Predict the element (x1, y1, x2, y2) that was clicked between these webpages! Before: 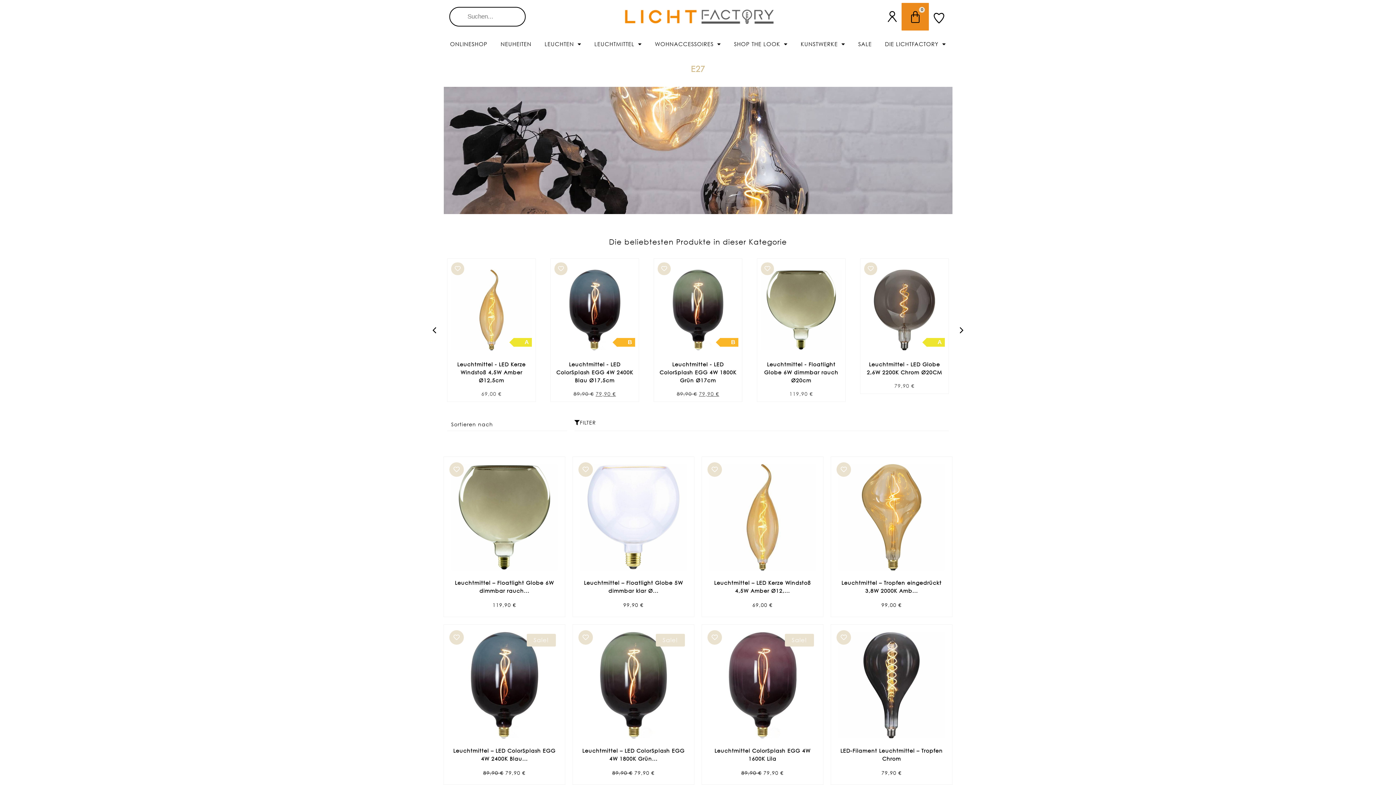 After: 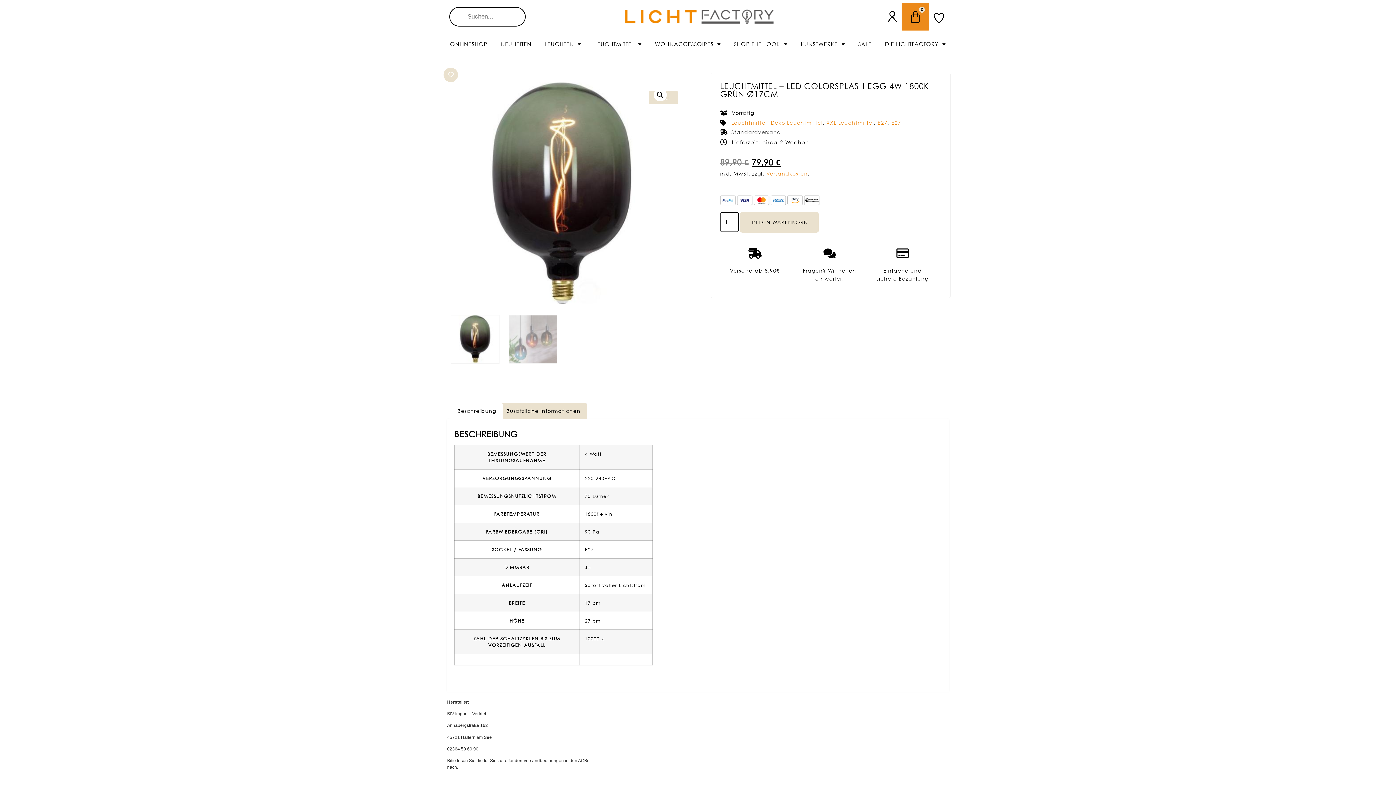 Action: bbox: (864, 269, 945, 350) label: B